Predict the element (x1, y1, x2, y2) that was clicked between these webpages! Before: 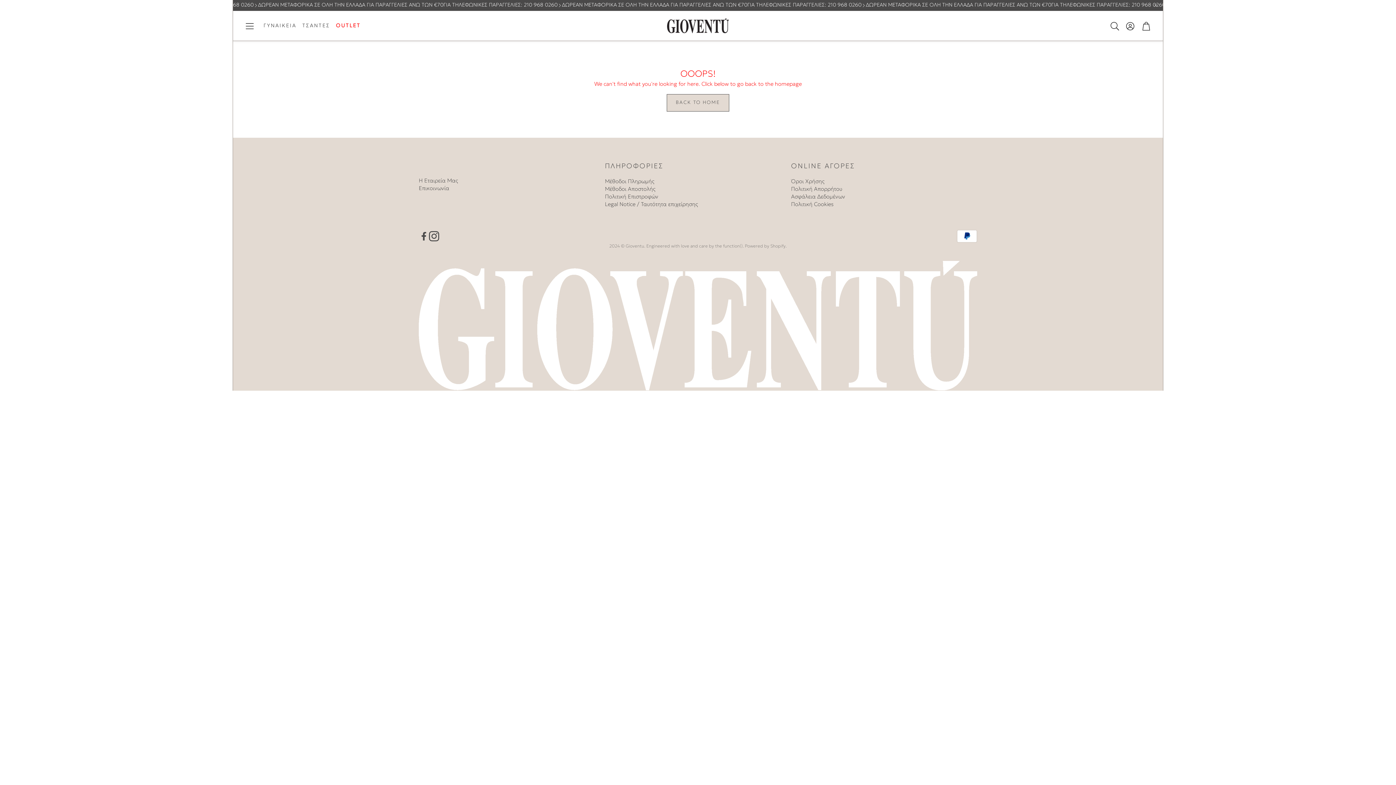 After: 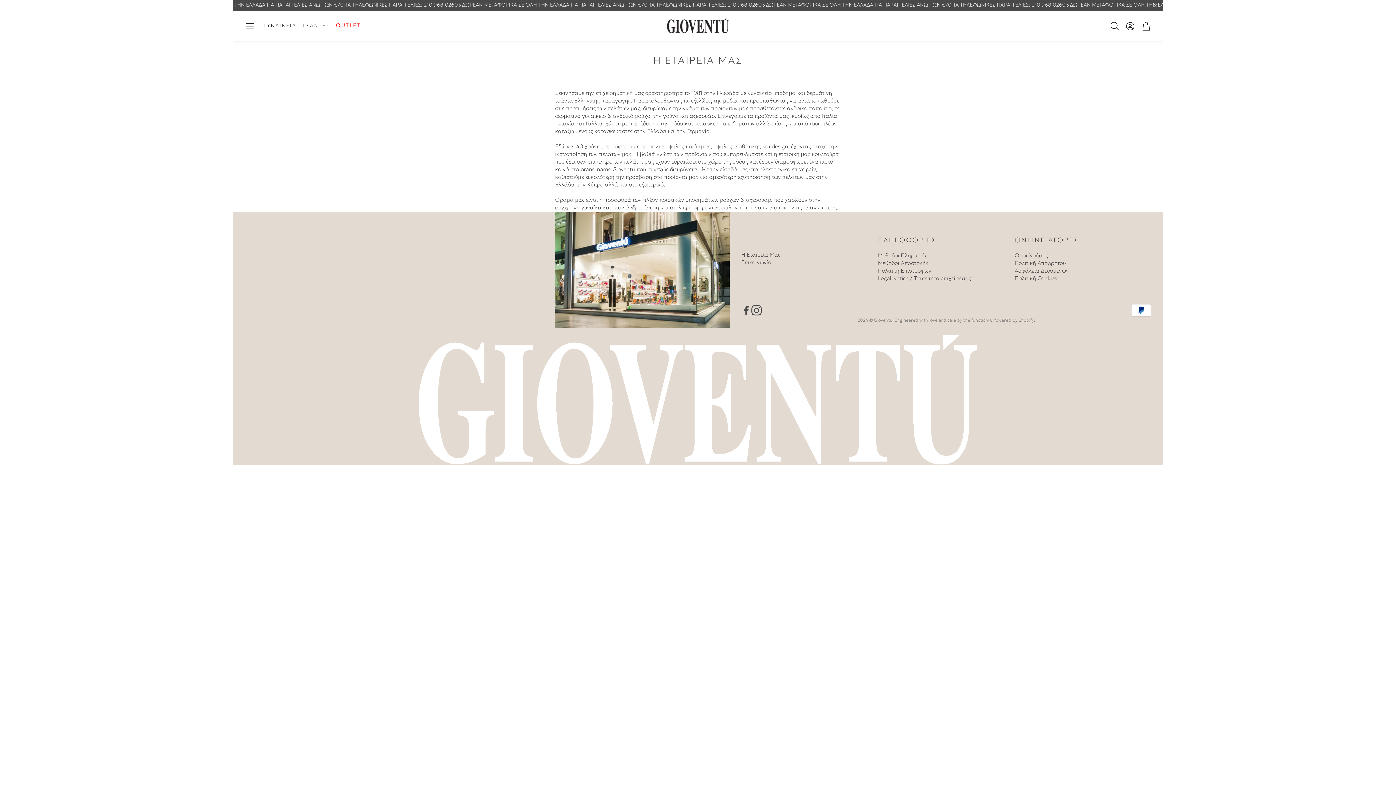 Action: label: Η Εταιρεία Μας bbox: (418, 178, 458, 184)